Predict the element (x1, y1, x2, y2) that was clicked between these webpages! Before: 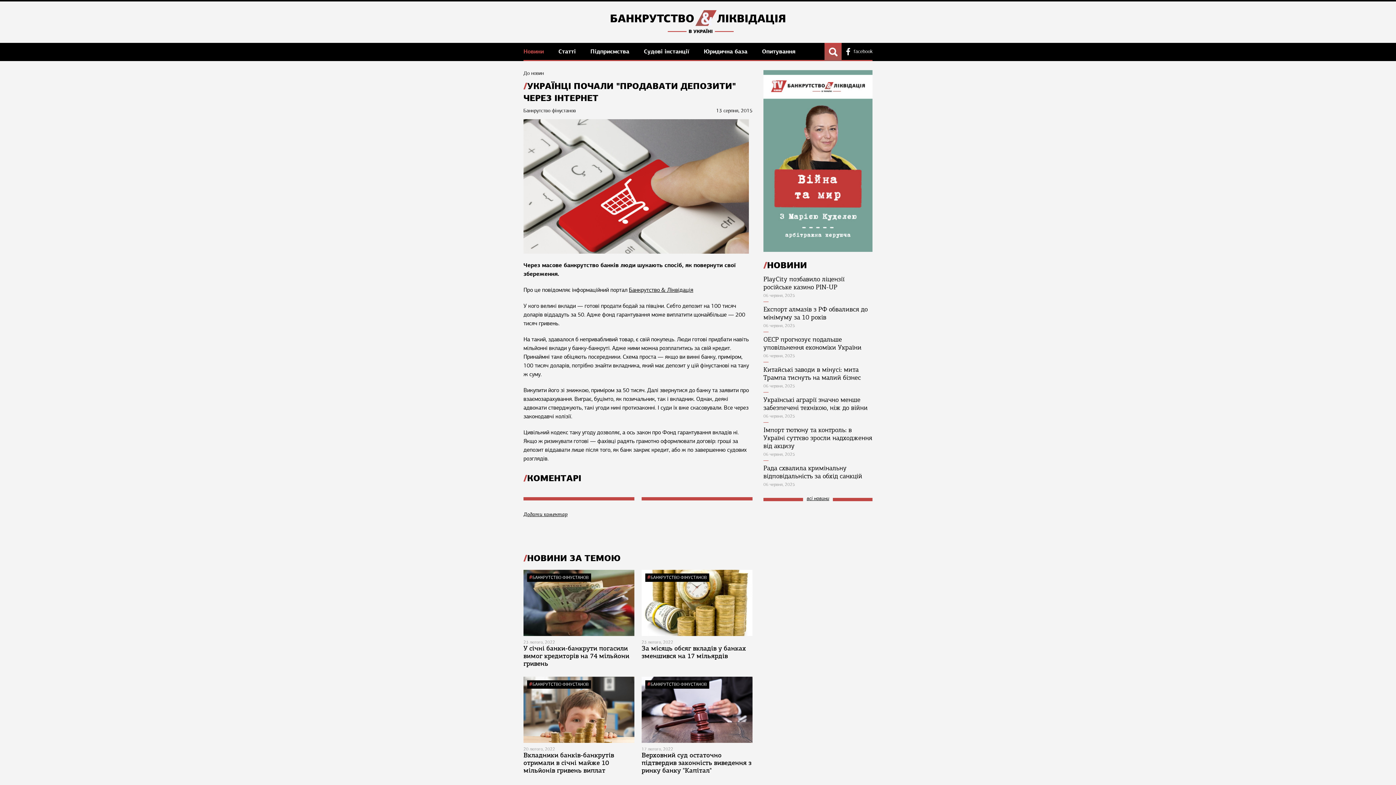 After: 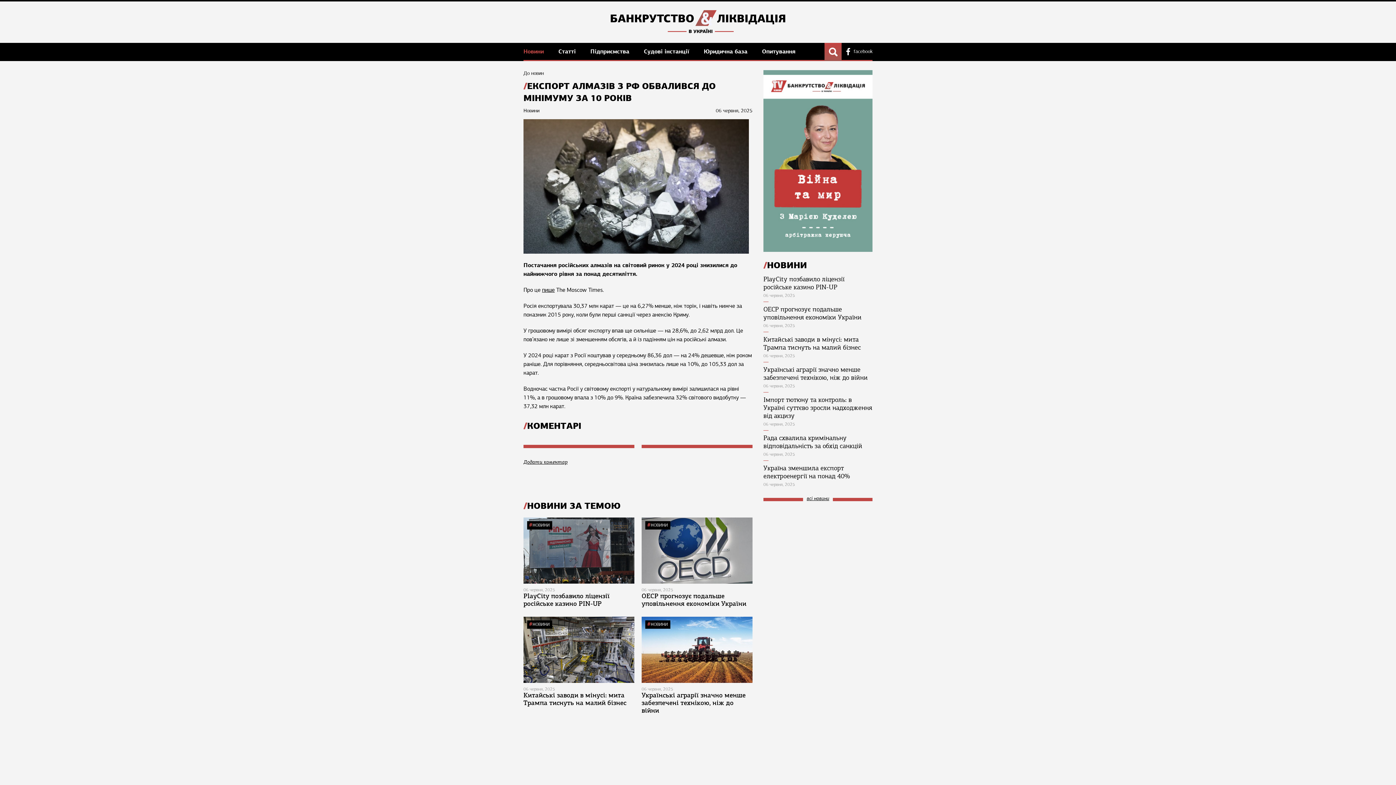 Action: bbox: (763, 305, 868, 321) label: Експорт алмазів з РФ обвалився до мінімуму за 10 років